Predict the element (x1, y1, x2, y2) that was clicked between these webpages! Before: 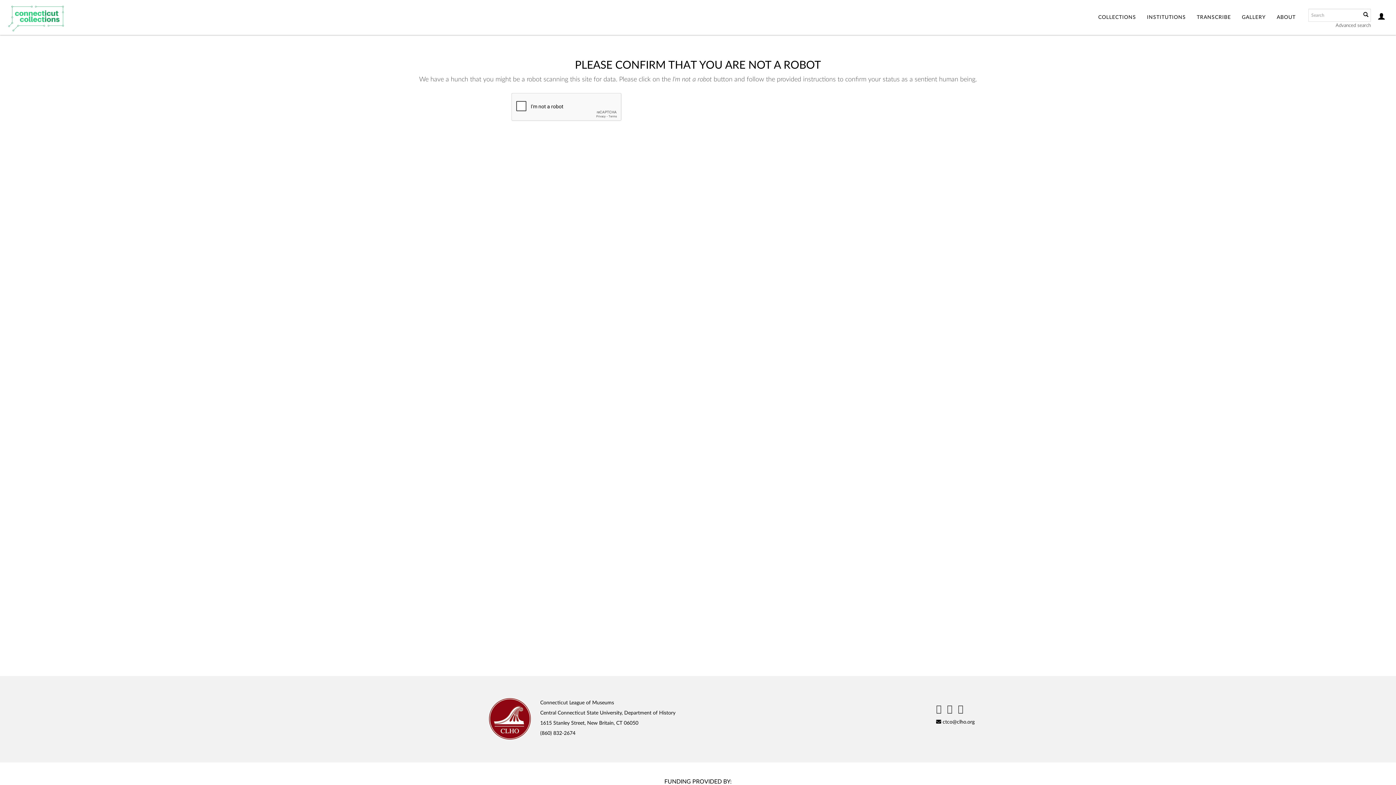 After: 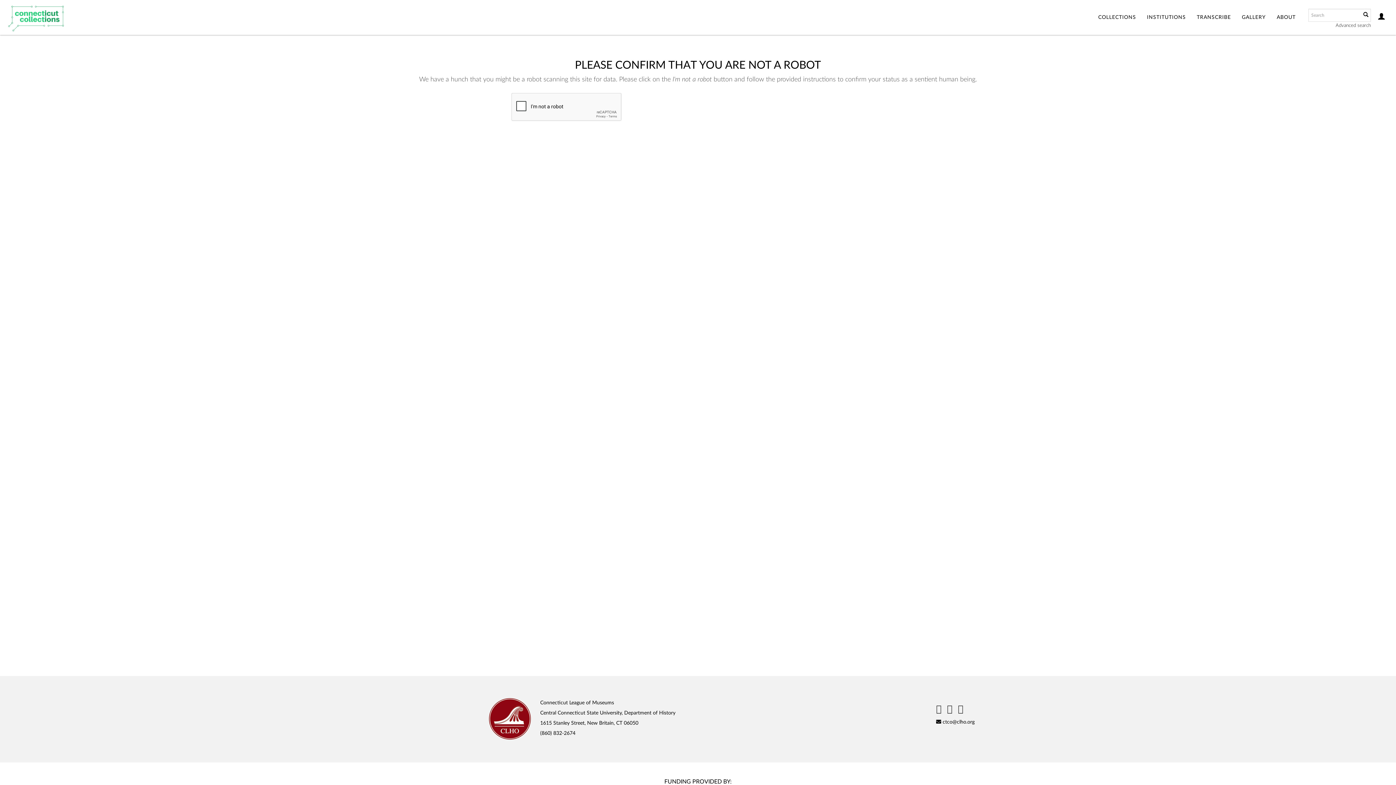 Action: bbox: (936, 705, 941, 714)